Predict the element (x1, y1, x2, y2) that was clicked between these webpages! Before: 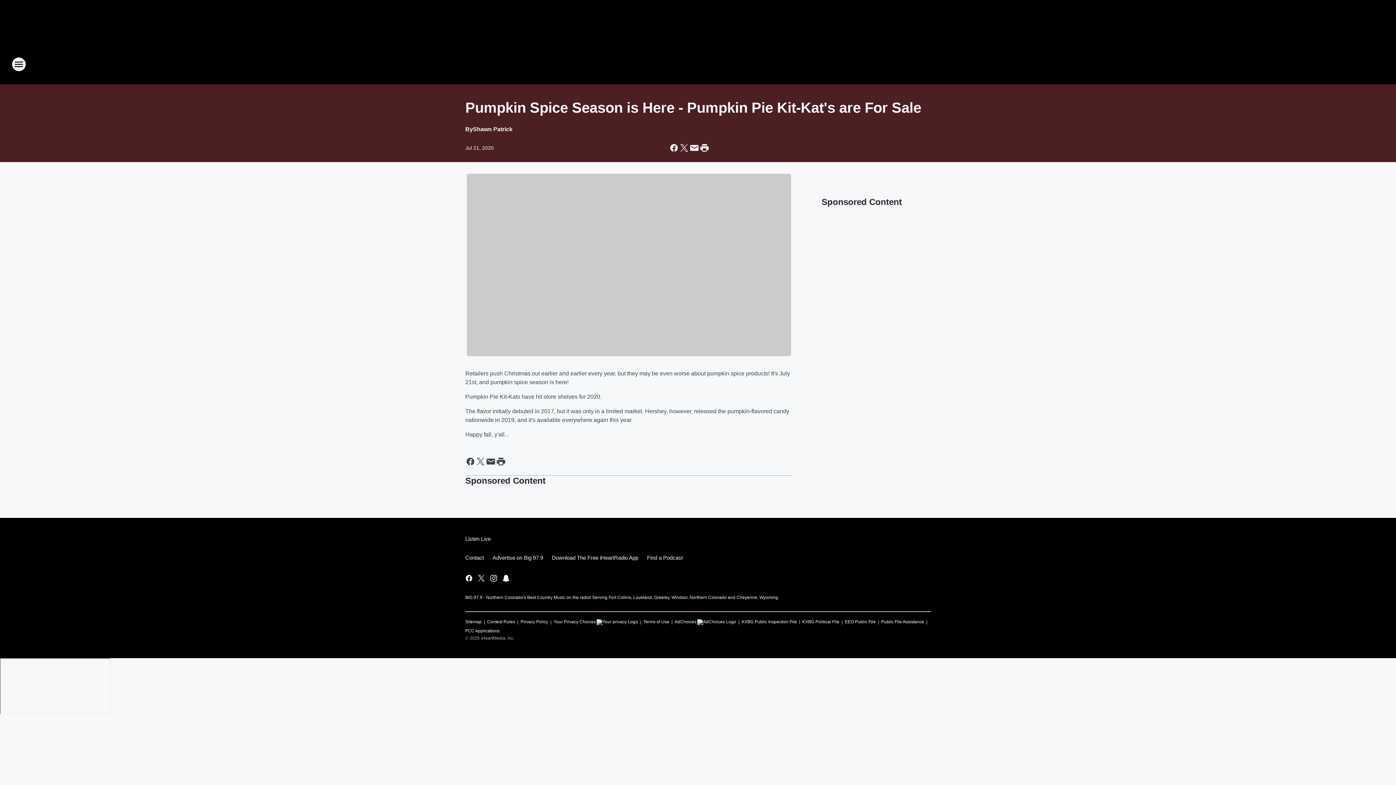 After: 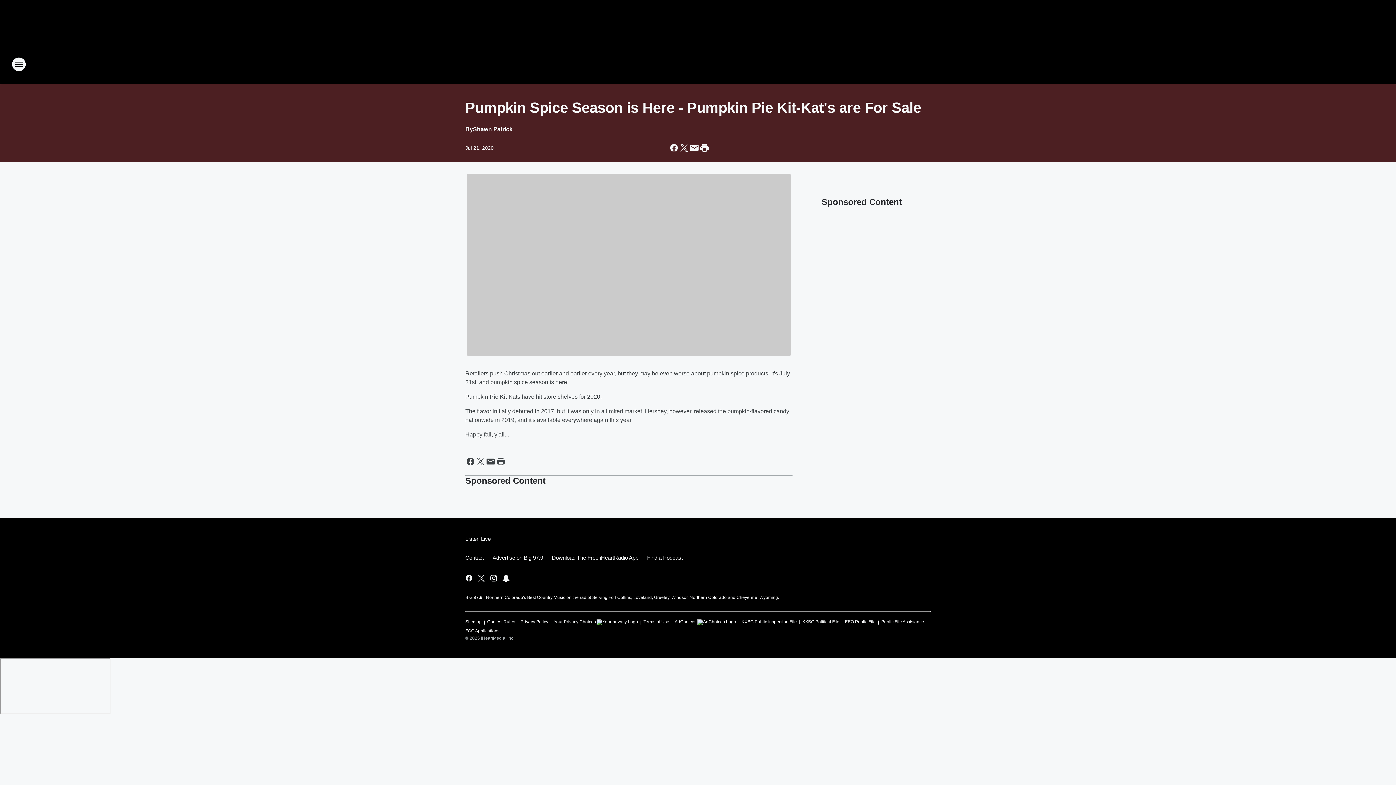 Action: bbox: (802, 616, 839, 625) label: KXBG Political File